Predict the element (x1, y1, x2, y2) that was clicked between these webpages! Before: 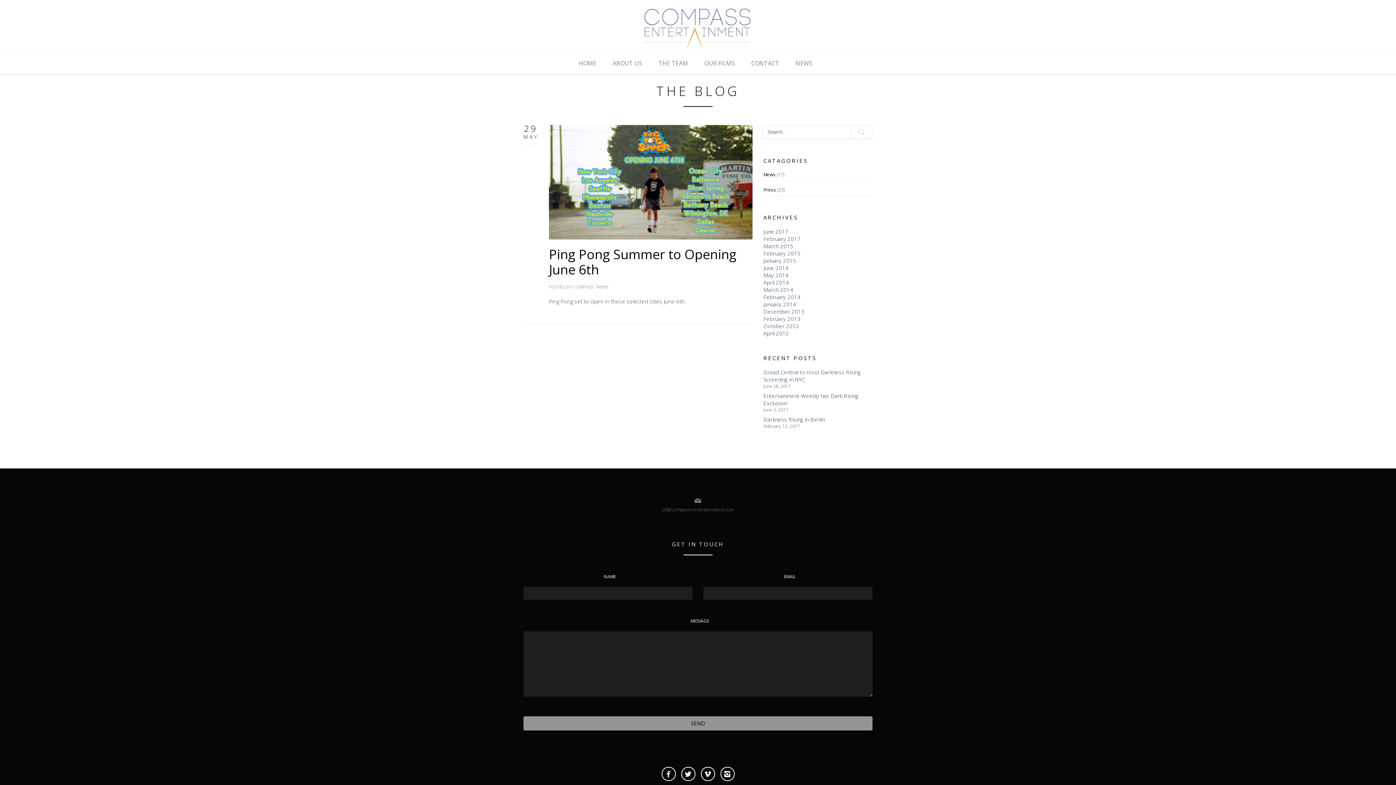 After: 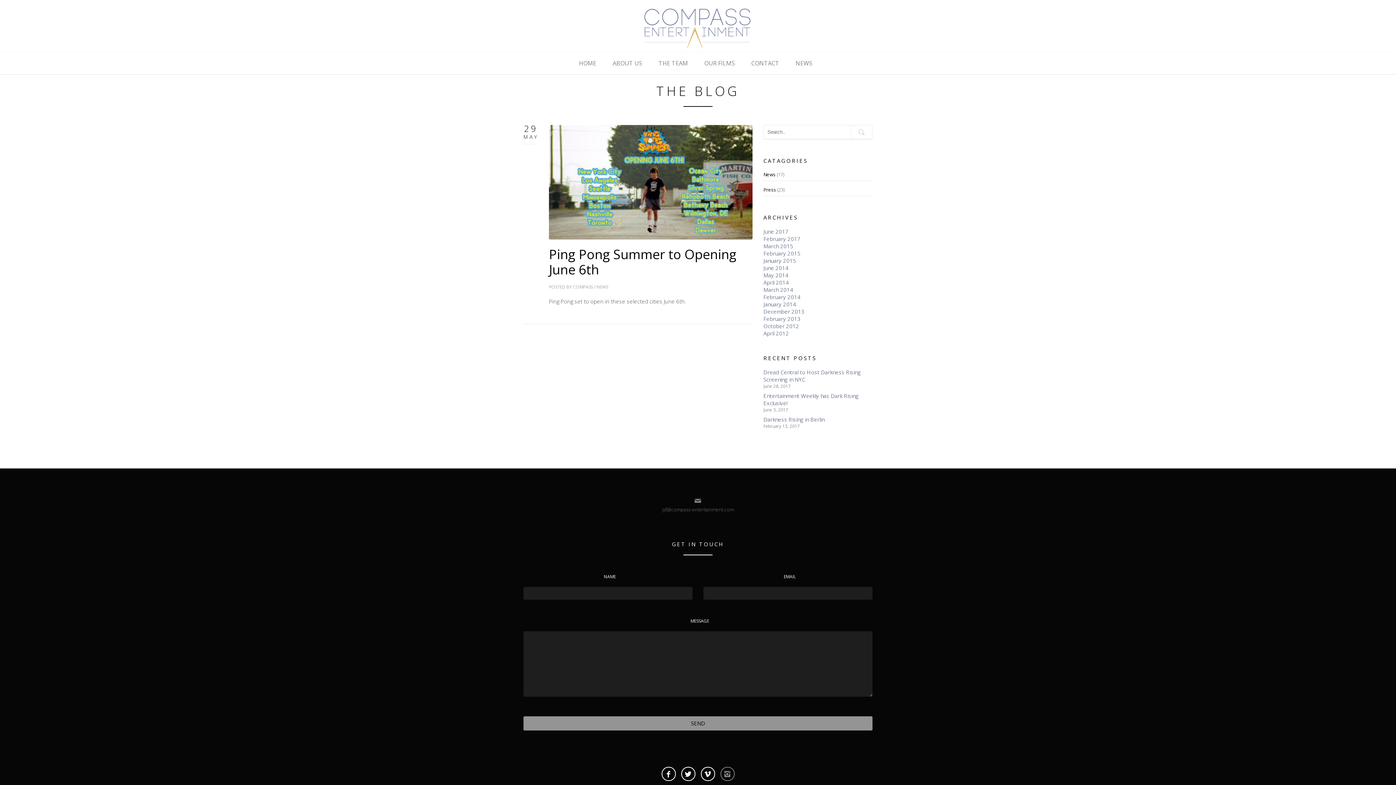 Action: bbox: (720, 767, 734, 781)